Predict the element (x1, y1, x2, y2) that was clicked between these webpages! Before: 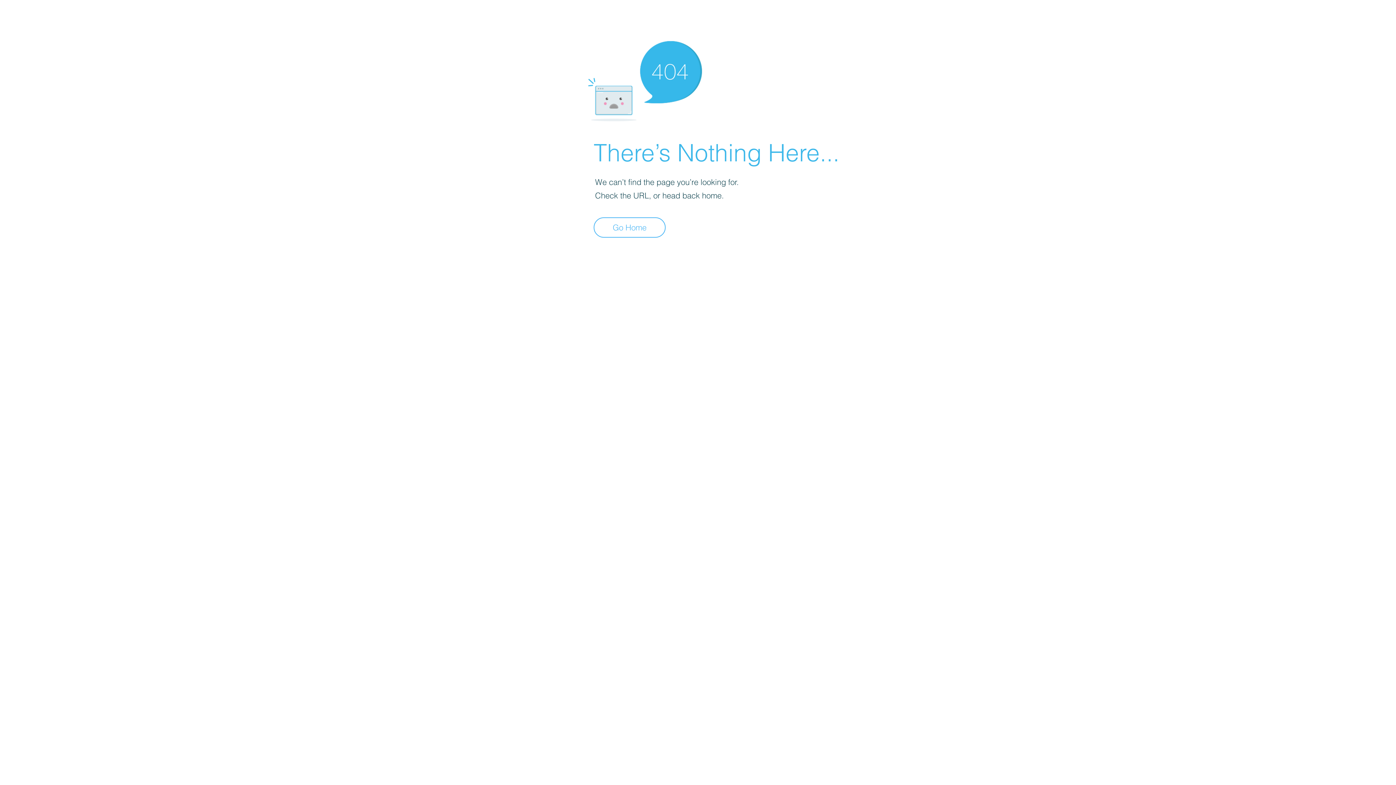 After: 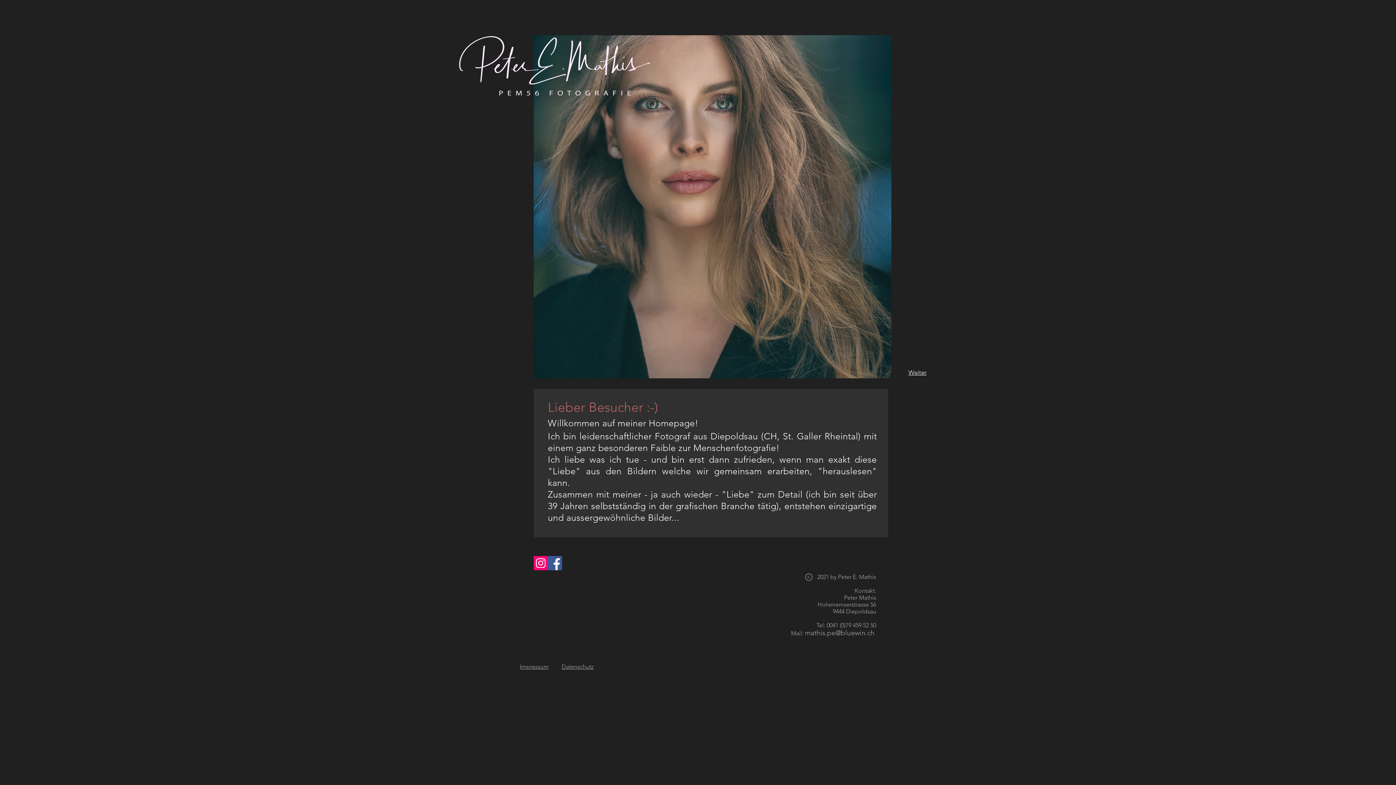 Action: bbox: (593, 217, 665, 237) label: Go Home